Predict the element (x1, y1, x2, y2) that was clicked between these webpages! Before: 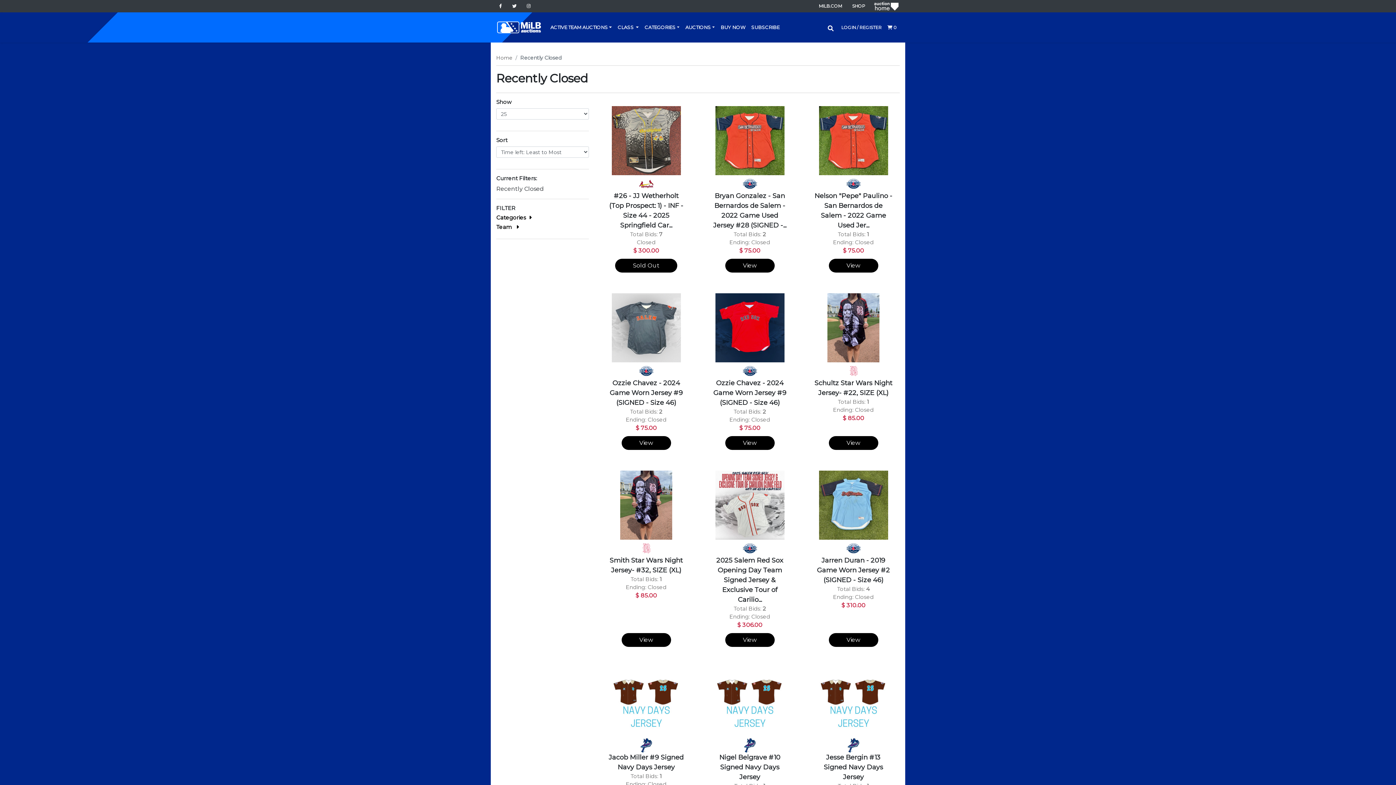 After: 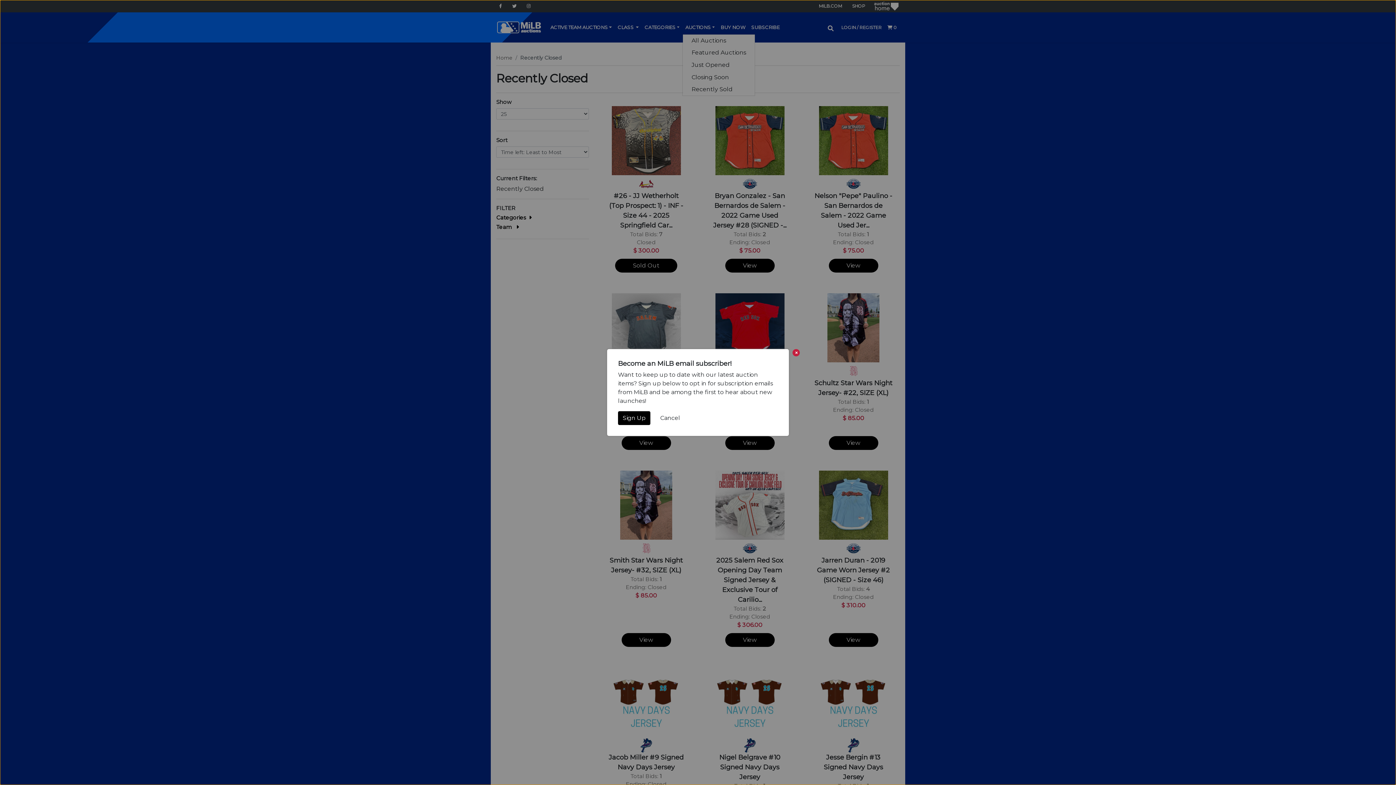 Action: bbox: (682, 12, 717, 42) label: AUCTIONS